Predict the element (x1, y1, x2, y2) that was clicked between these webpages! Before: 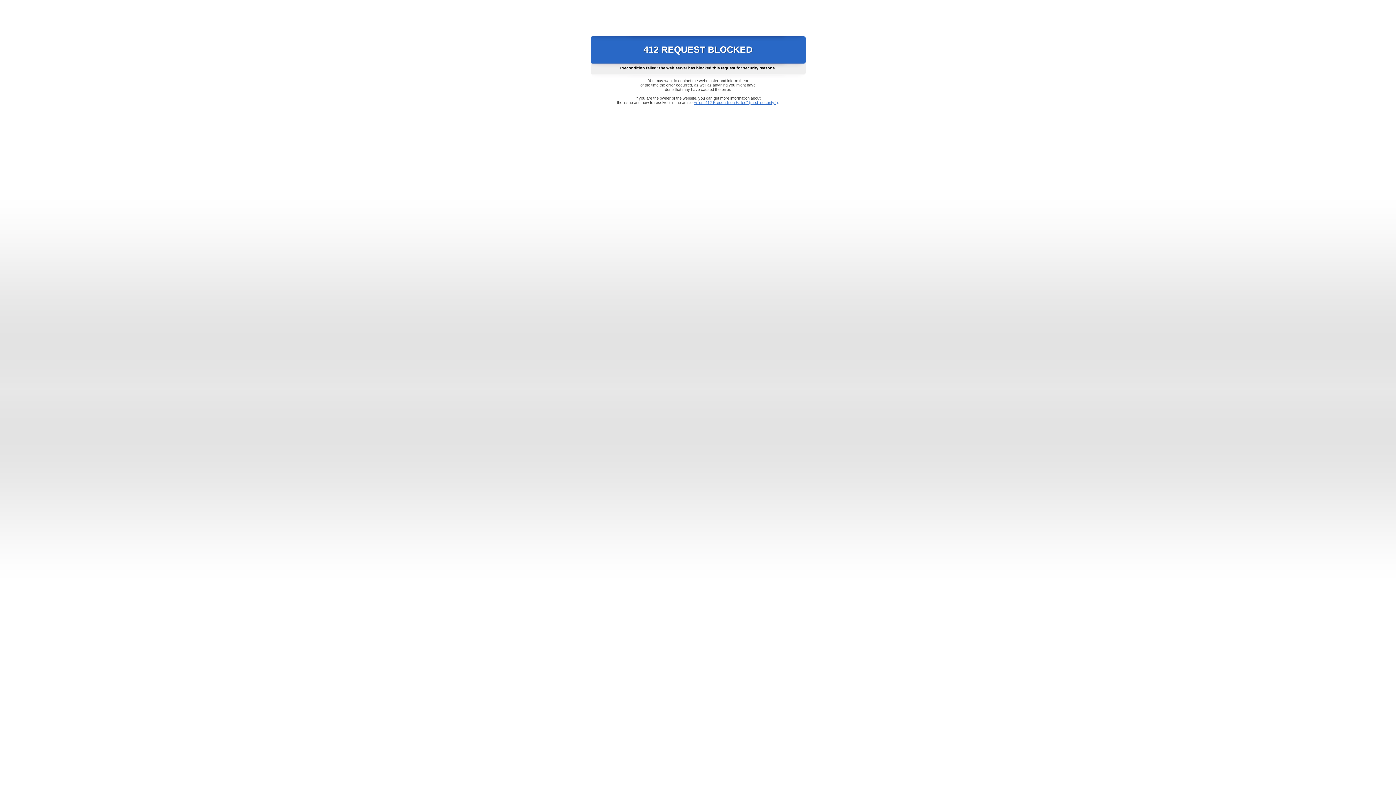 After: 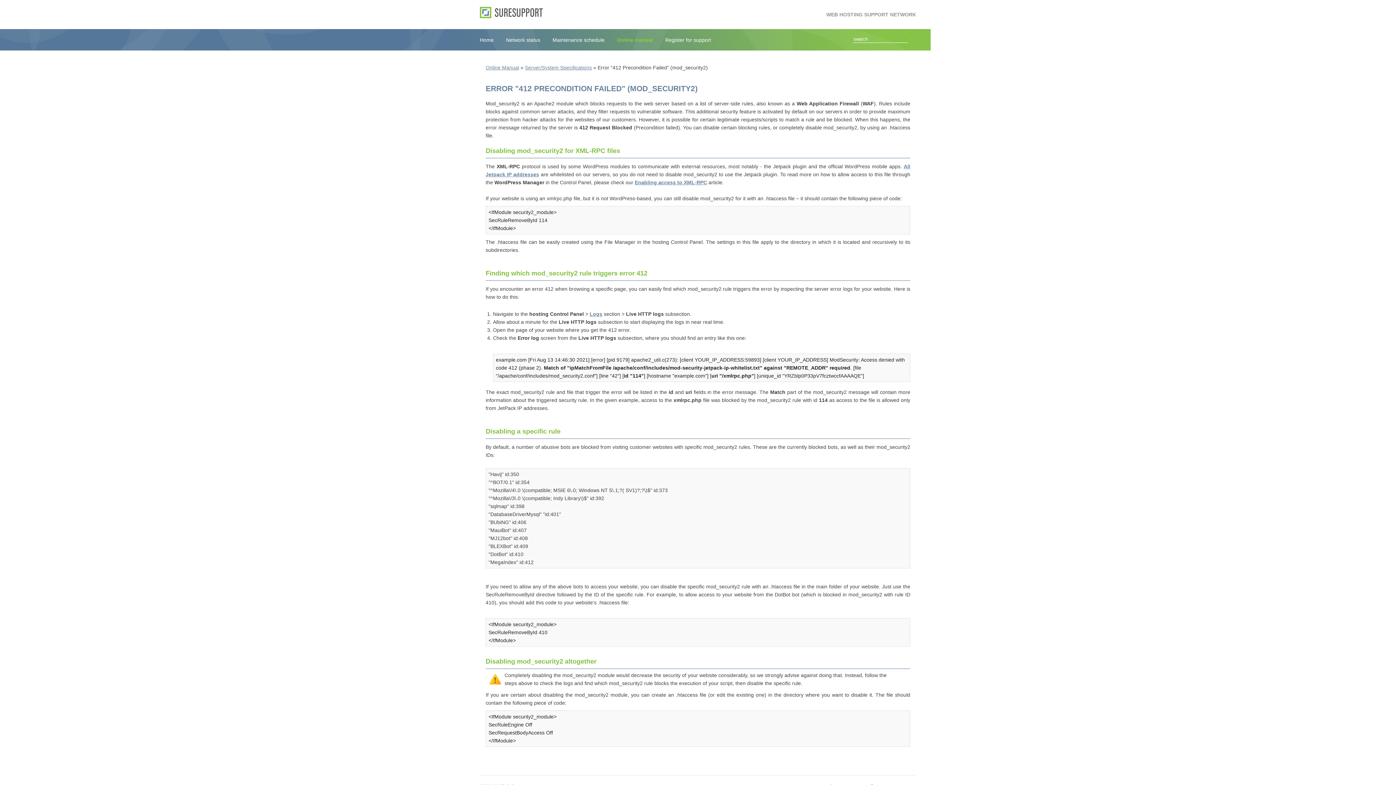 Action: bbox: (693, 100, 778, 104) label: Error "412 Precondition Failed" (mod_security2)